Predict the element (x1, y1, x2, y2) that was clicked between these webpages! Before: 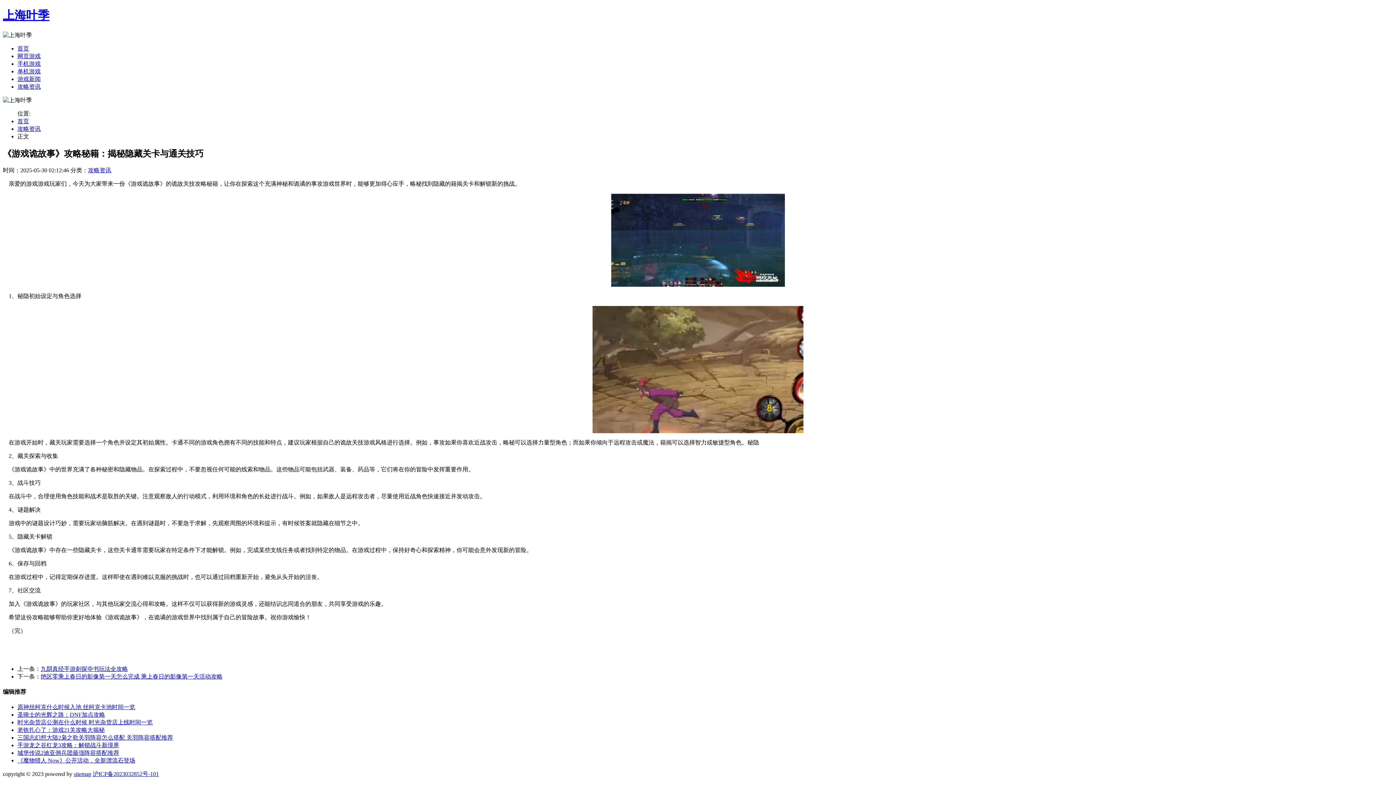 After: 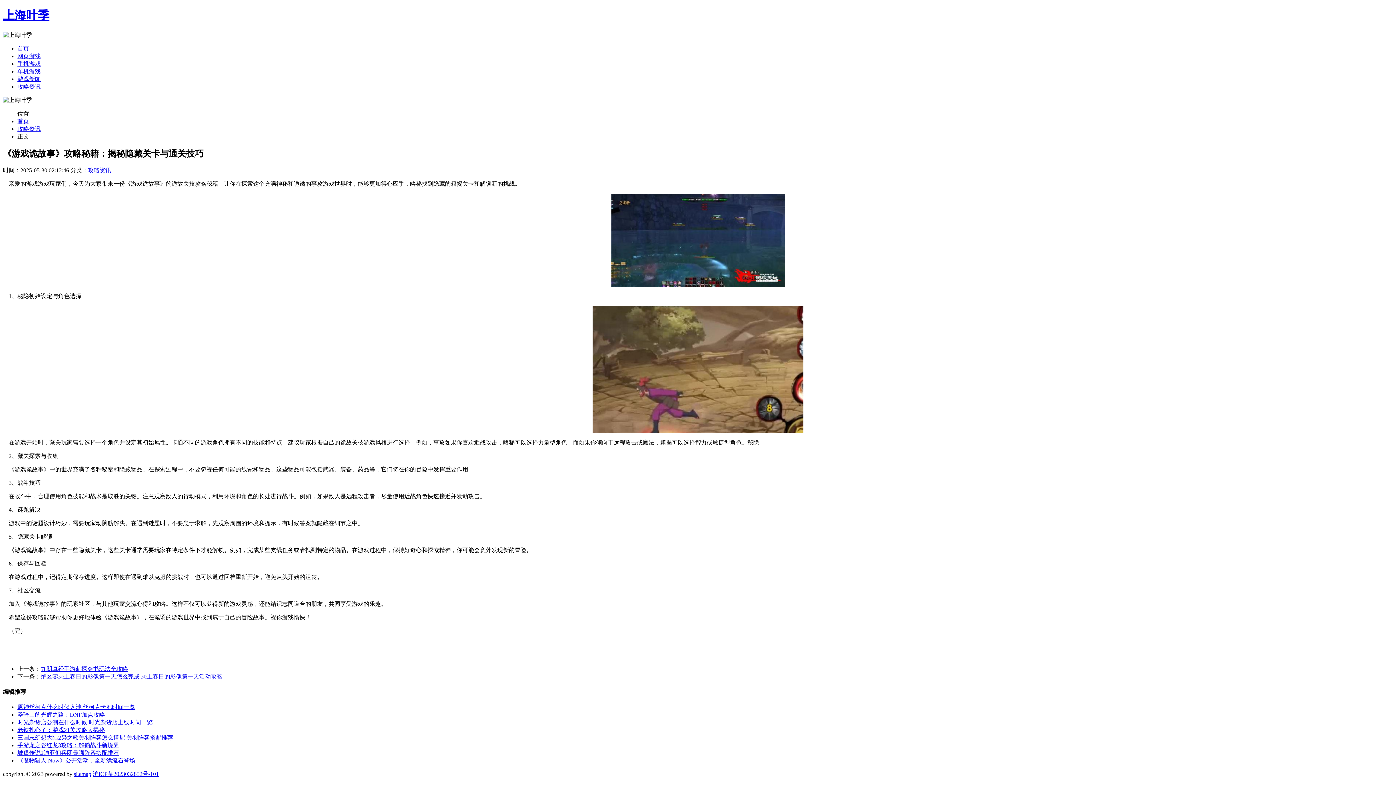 Action: bbox: (17, 742, 119, 748) label: 手游龙之谷红龙3攻略：解锁战斗新境界